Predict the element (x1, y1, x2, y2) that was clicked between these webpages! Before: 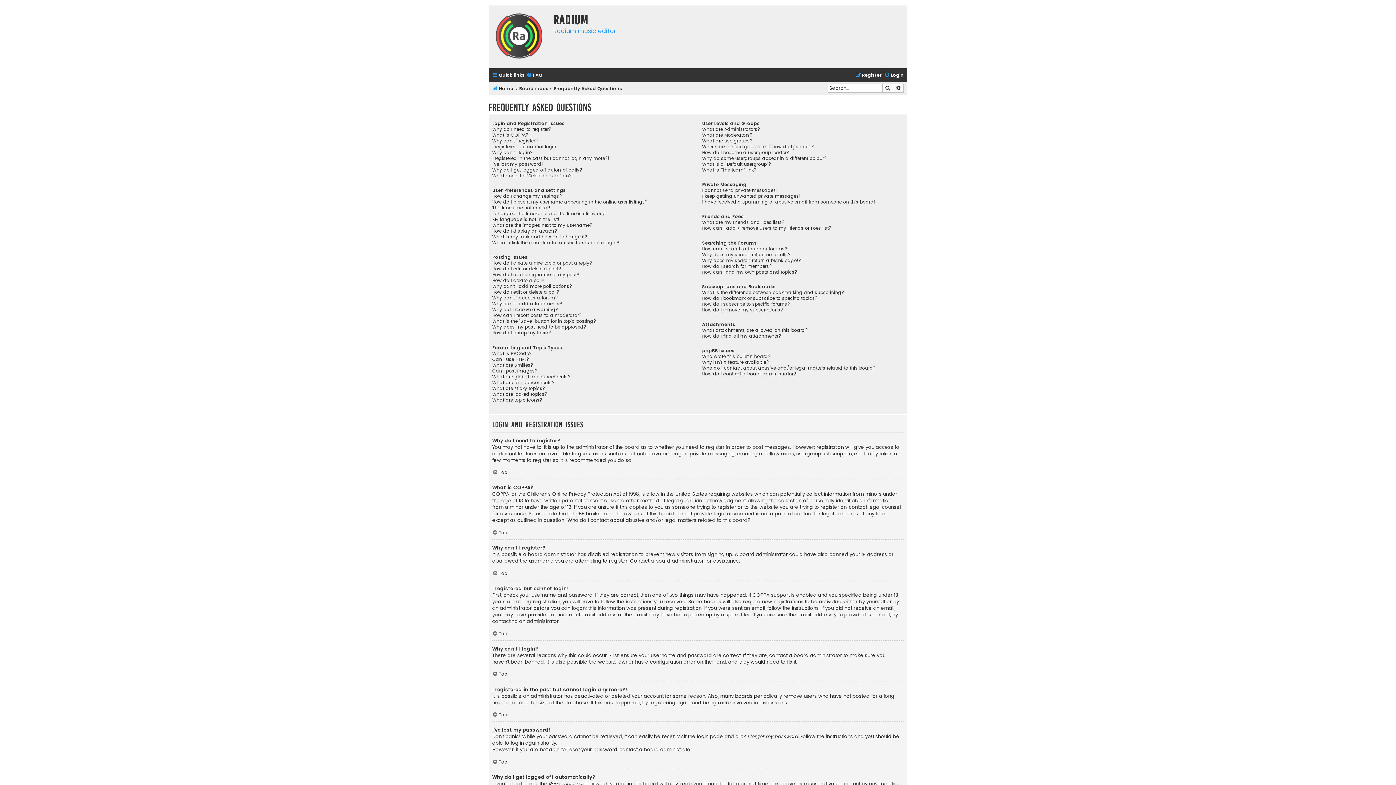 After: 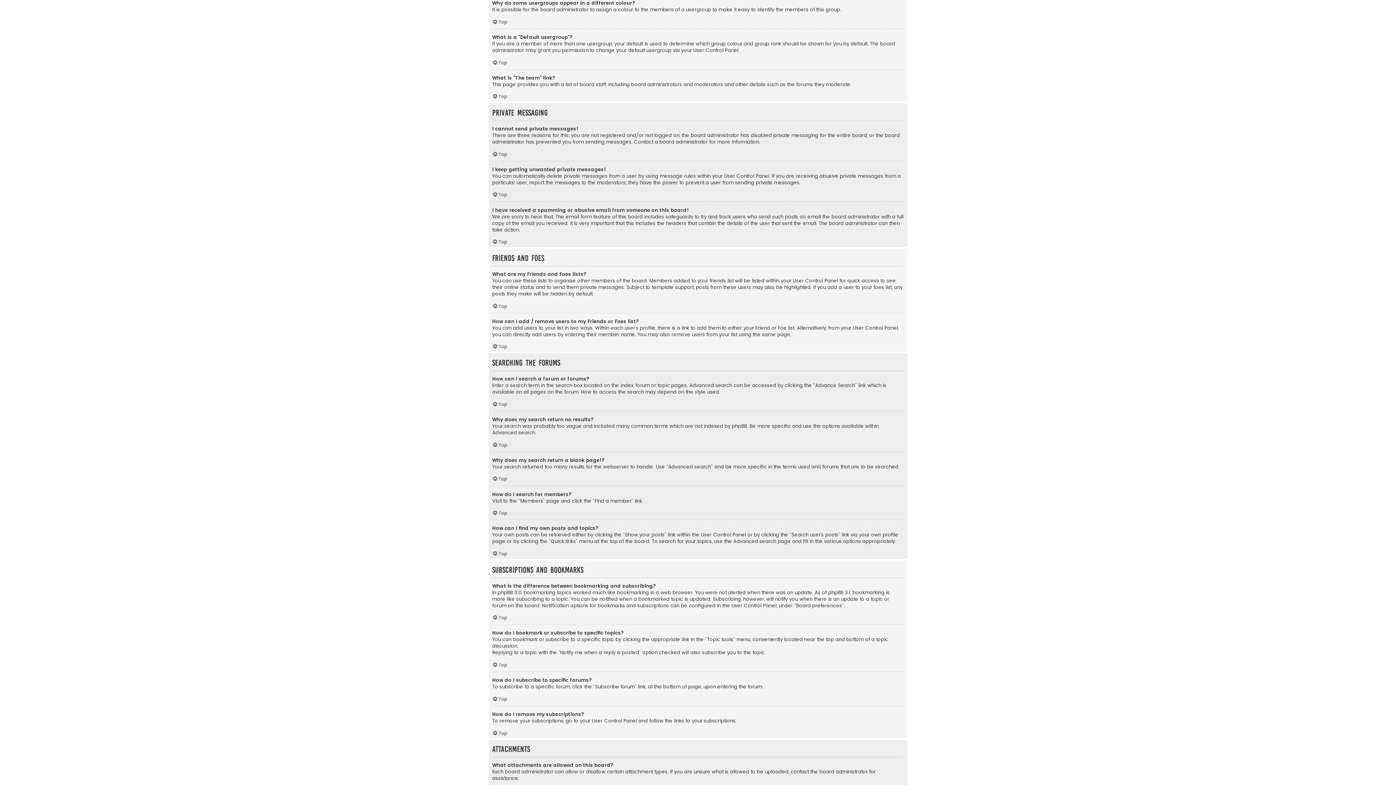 Action: bbox: (702, 155, 826, 161) label: Why do some usergroups appear in a different colour?